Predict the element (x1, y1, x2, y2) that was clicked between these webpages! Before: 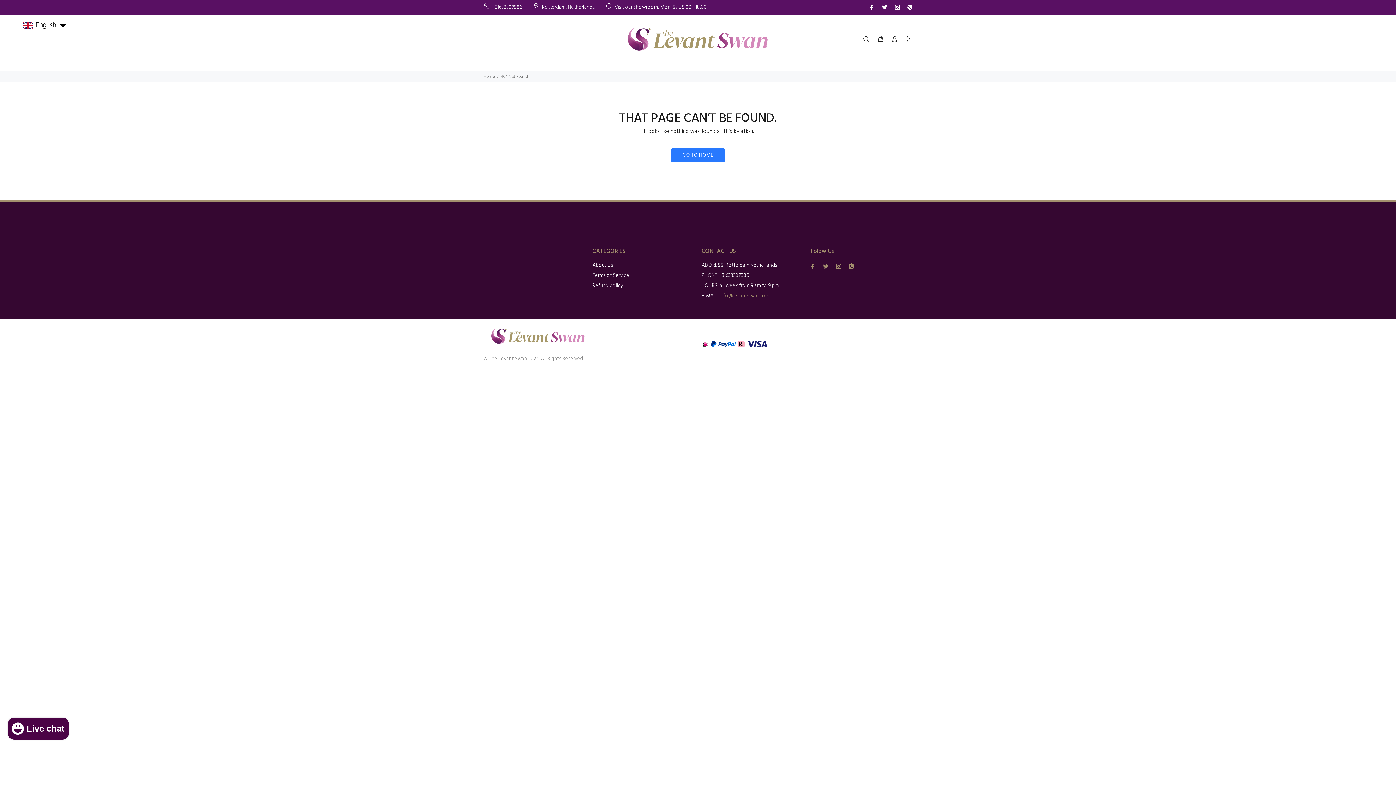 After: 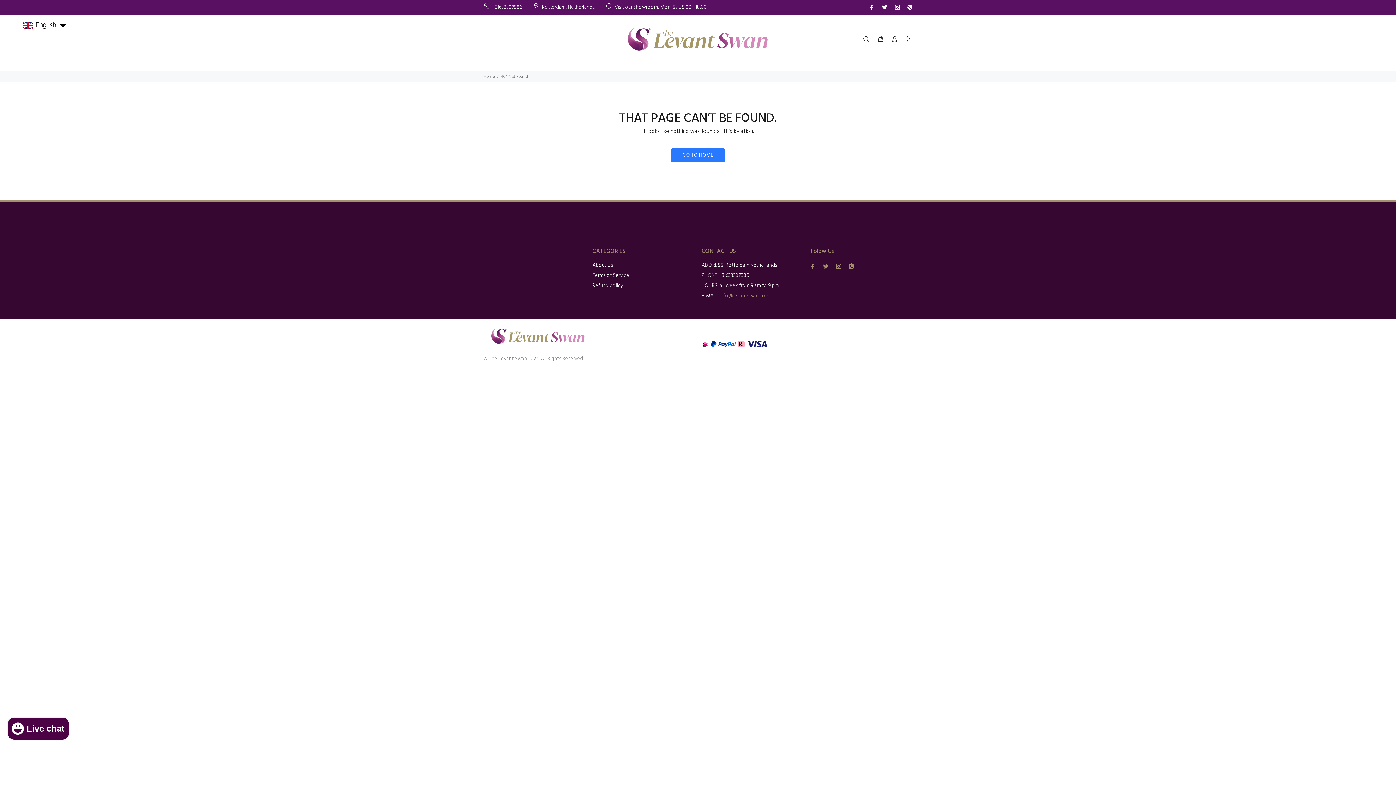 Action: bbox: (880, 2, 889, 12)